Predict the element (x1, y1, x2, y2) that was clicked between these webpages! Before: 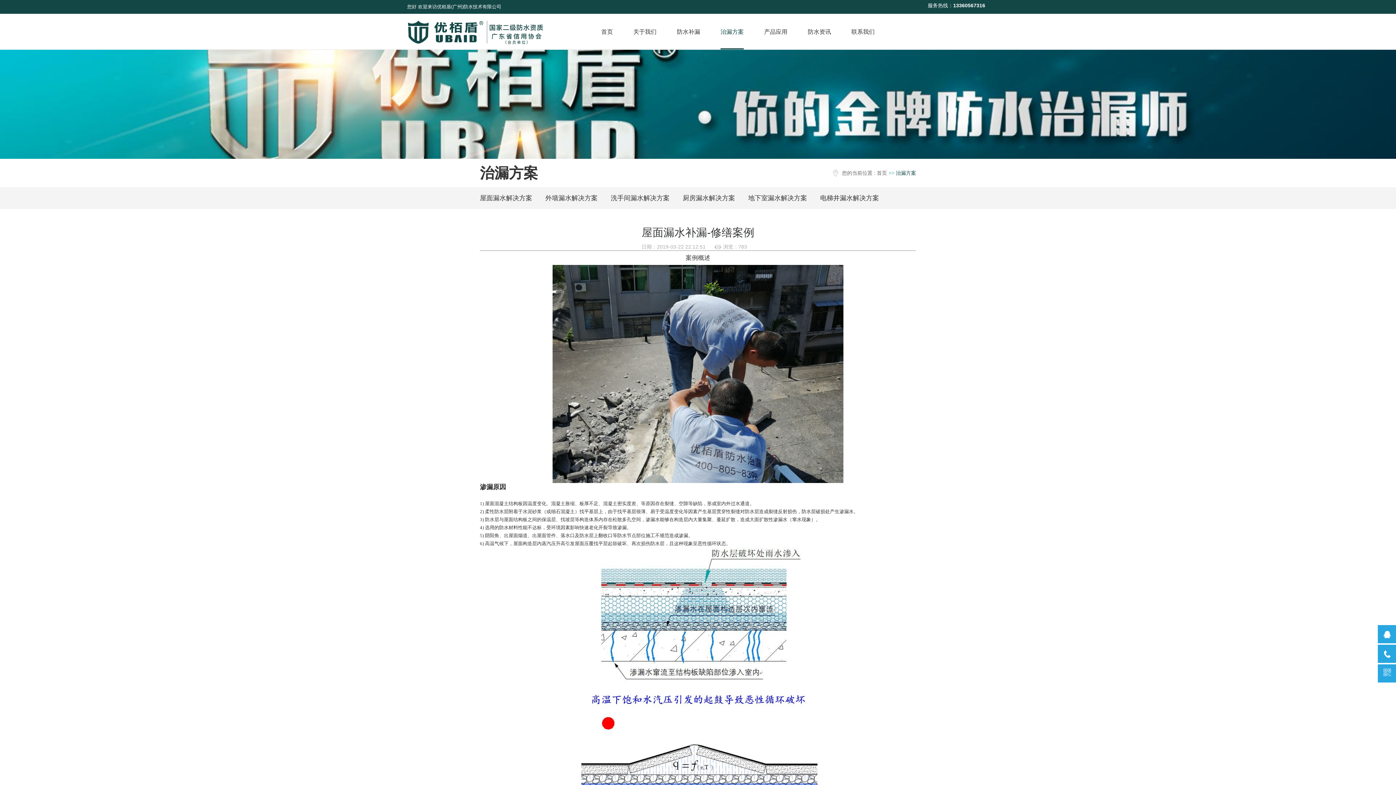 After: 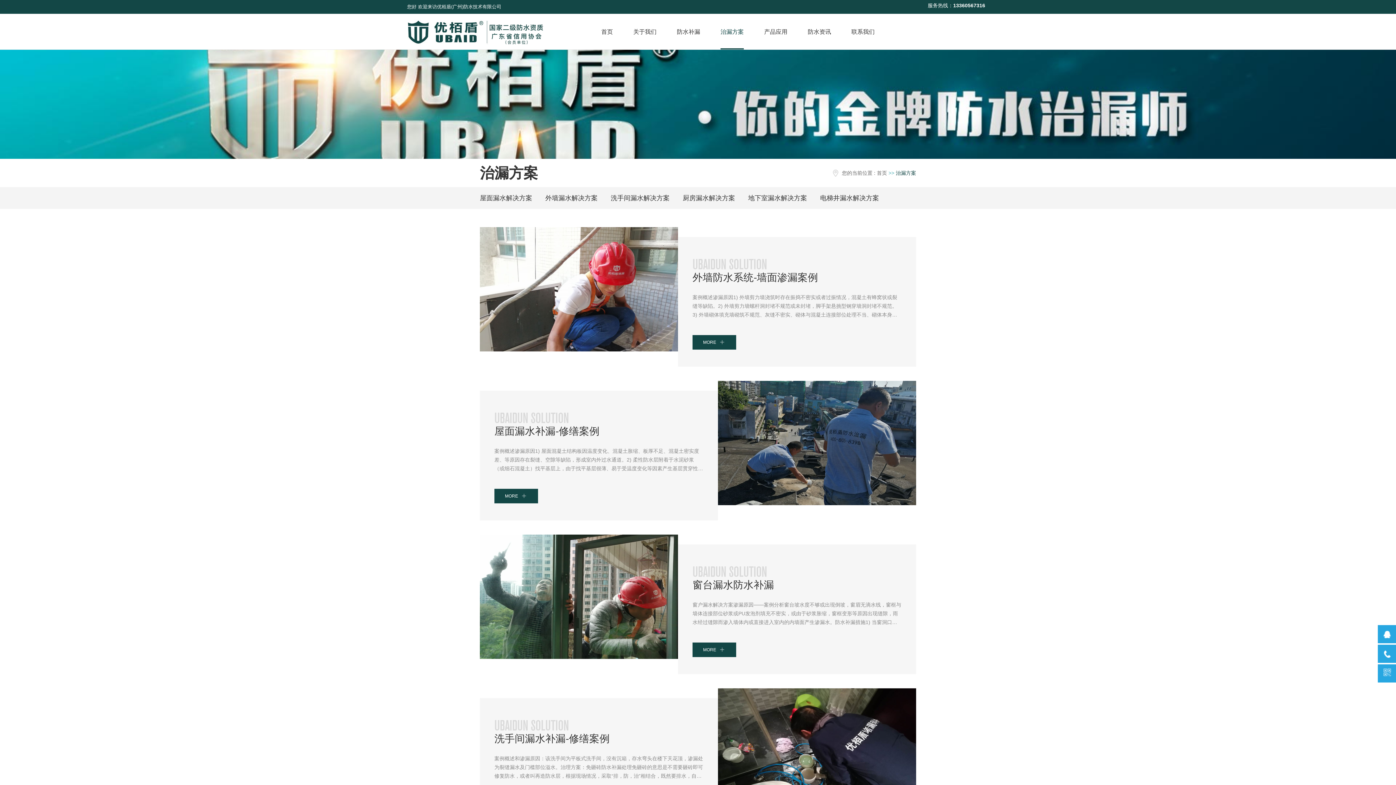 Action: label: 治漏方案 bbox: (720, 18, 744, 49)